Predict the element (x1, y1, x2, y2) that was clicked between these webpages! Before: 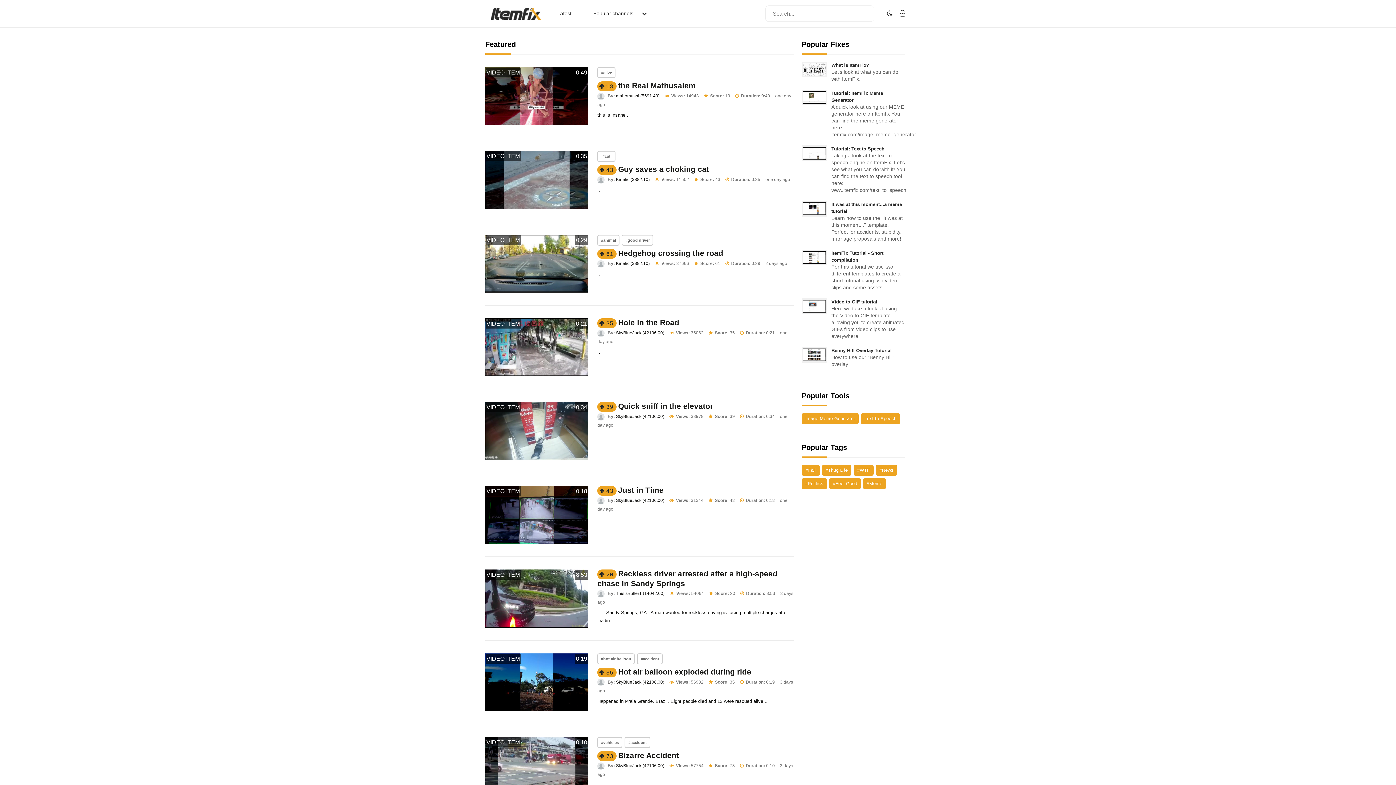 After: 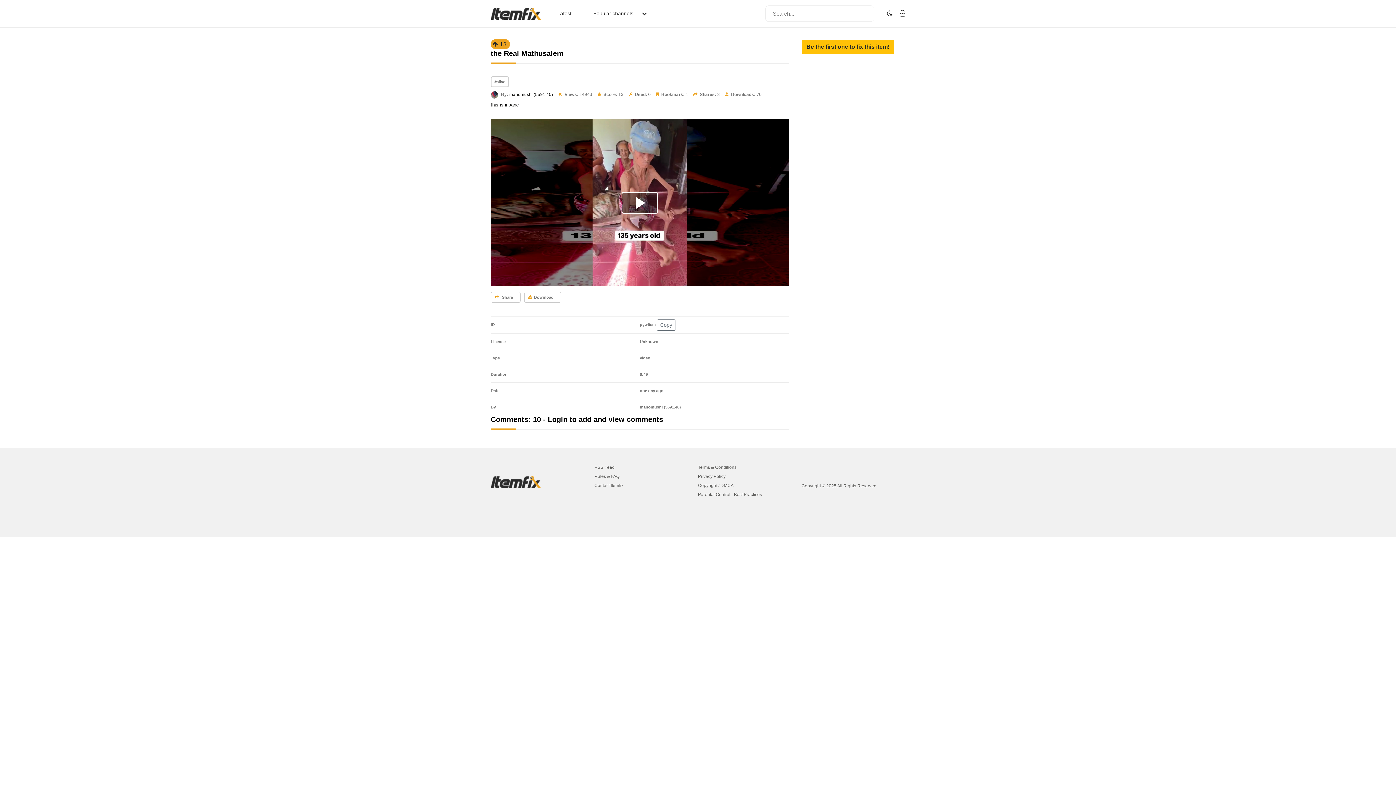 Action: bbox: (485, 92, 588, 98)